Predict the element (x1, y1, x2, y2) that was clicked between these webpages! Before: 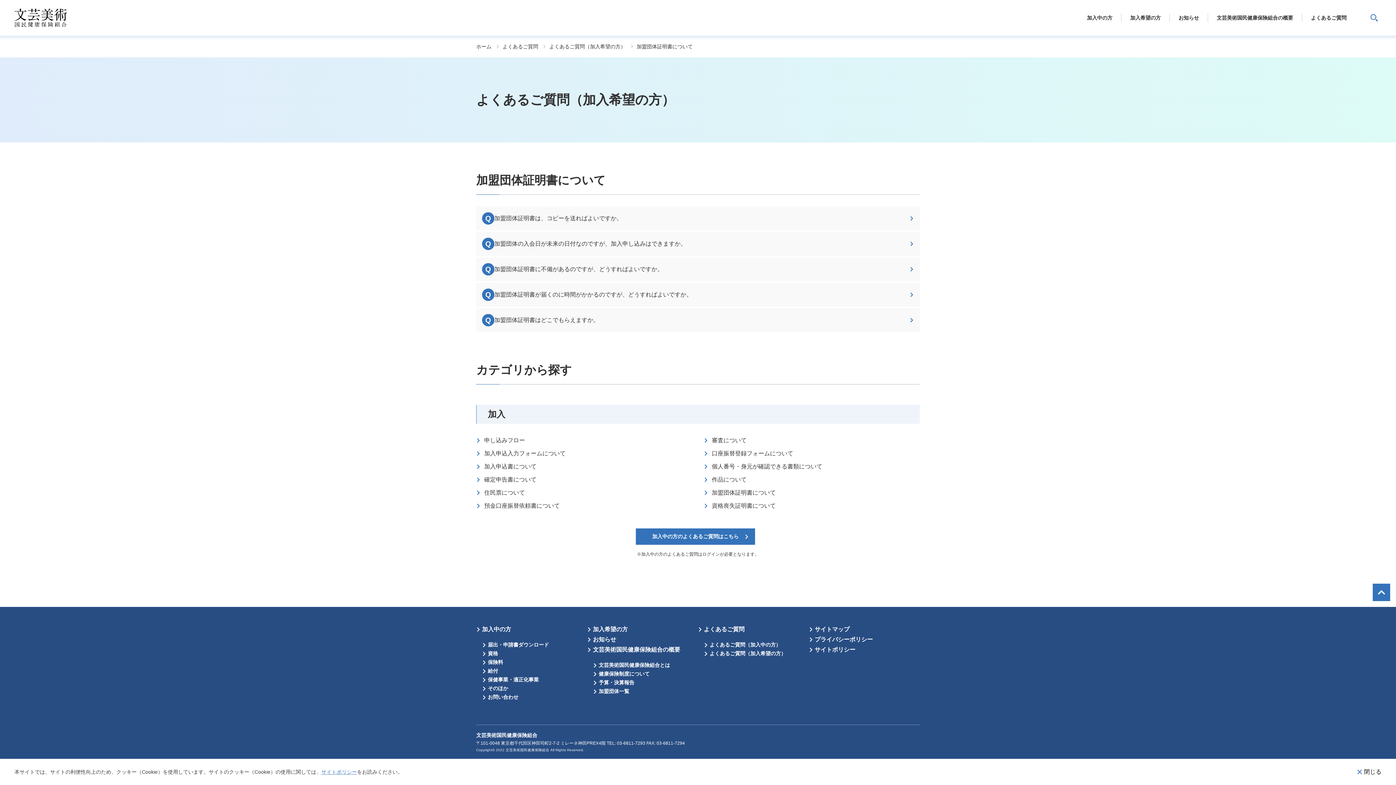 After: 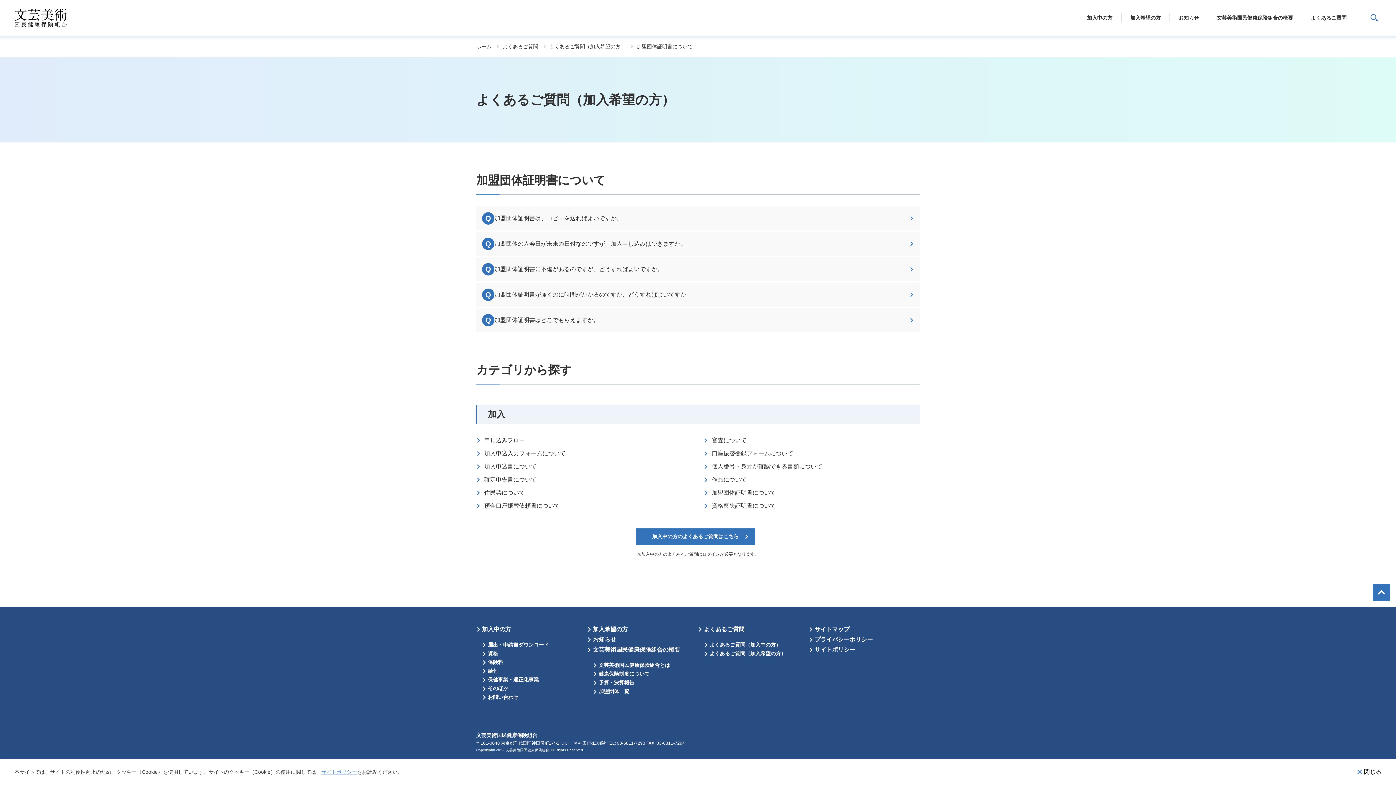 Action: label: 加盟団体証明書について bbox: (704, 488, 776, 498)